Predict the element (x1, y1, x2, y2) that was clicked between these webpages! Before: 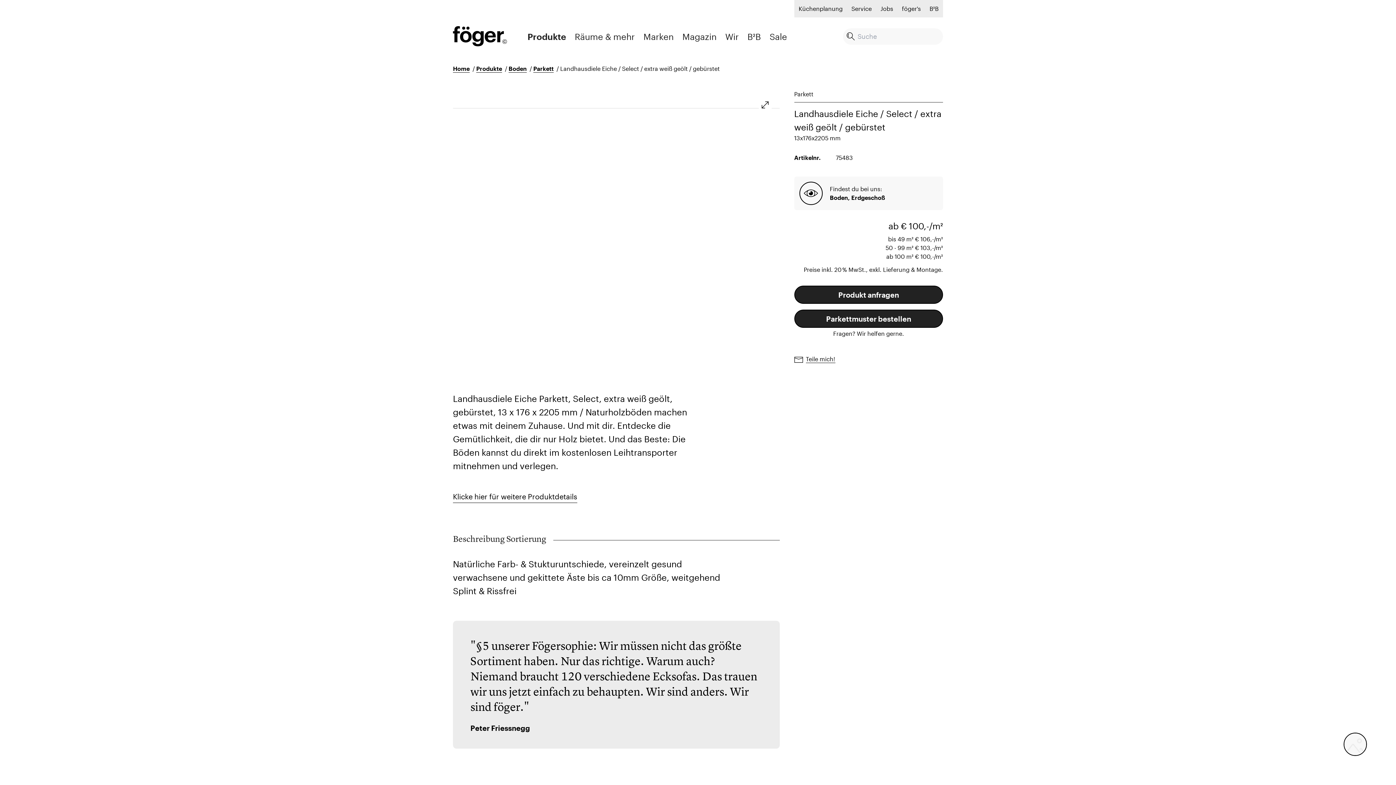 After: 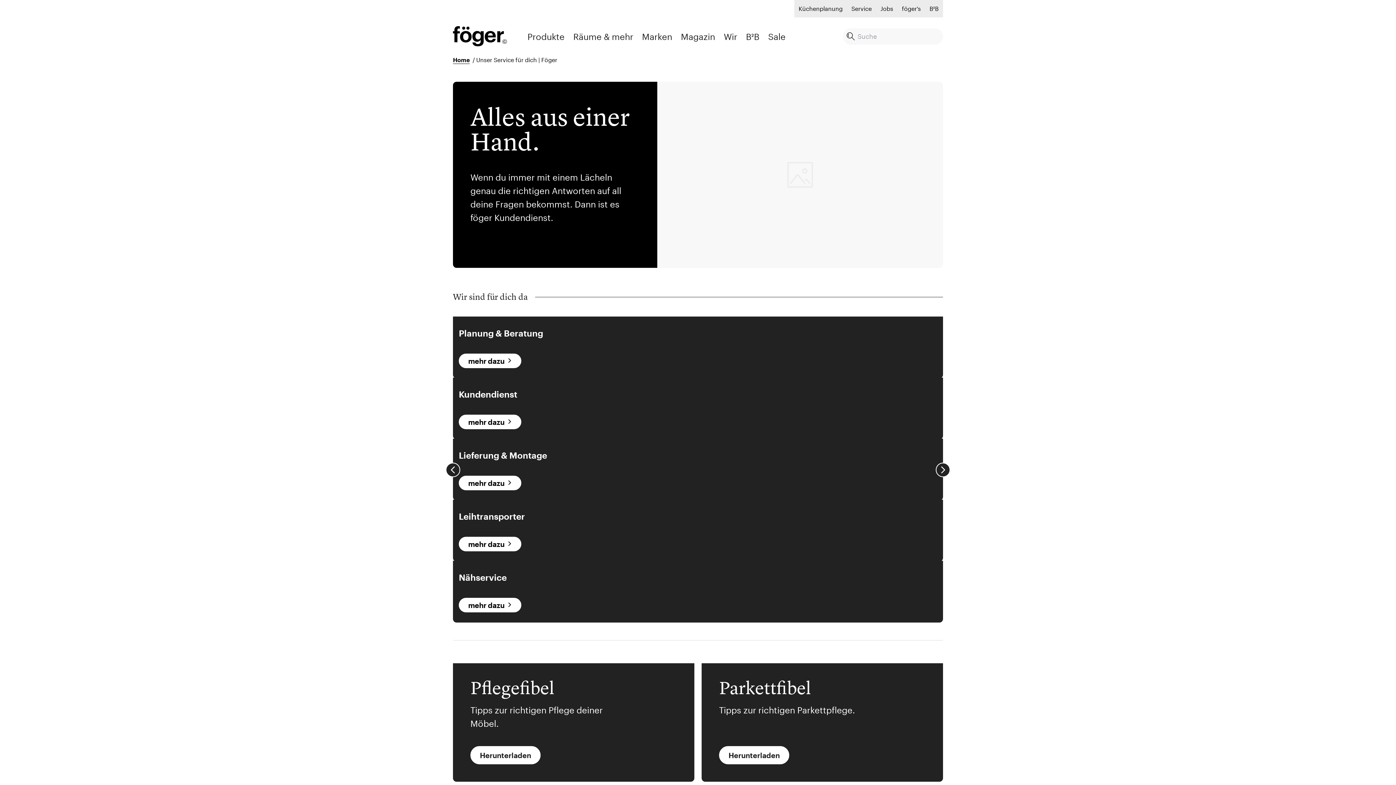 Action: bbox: (851, 4, 872, 13) label: Service